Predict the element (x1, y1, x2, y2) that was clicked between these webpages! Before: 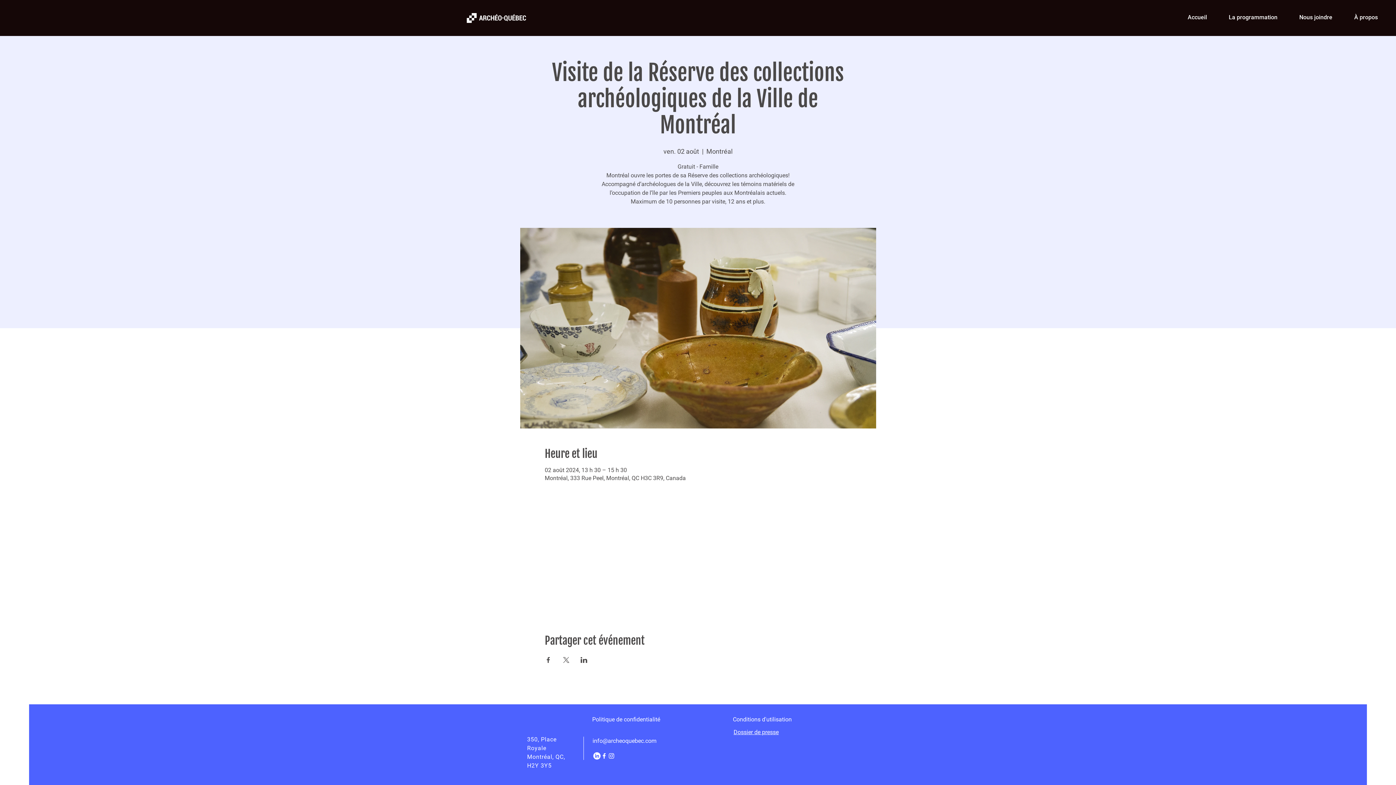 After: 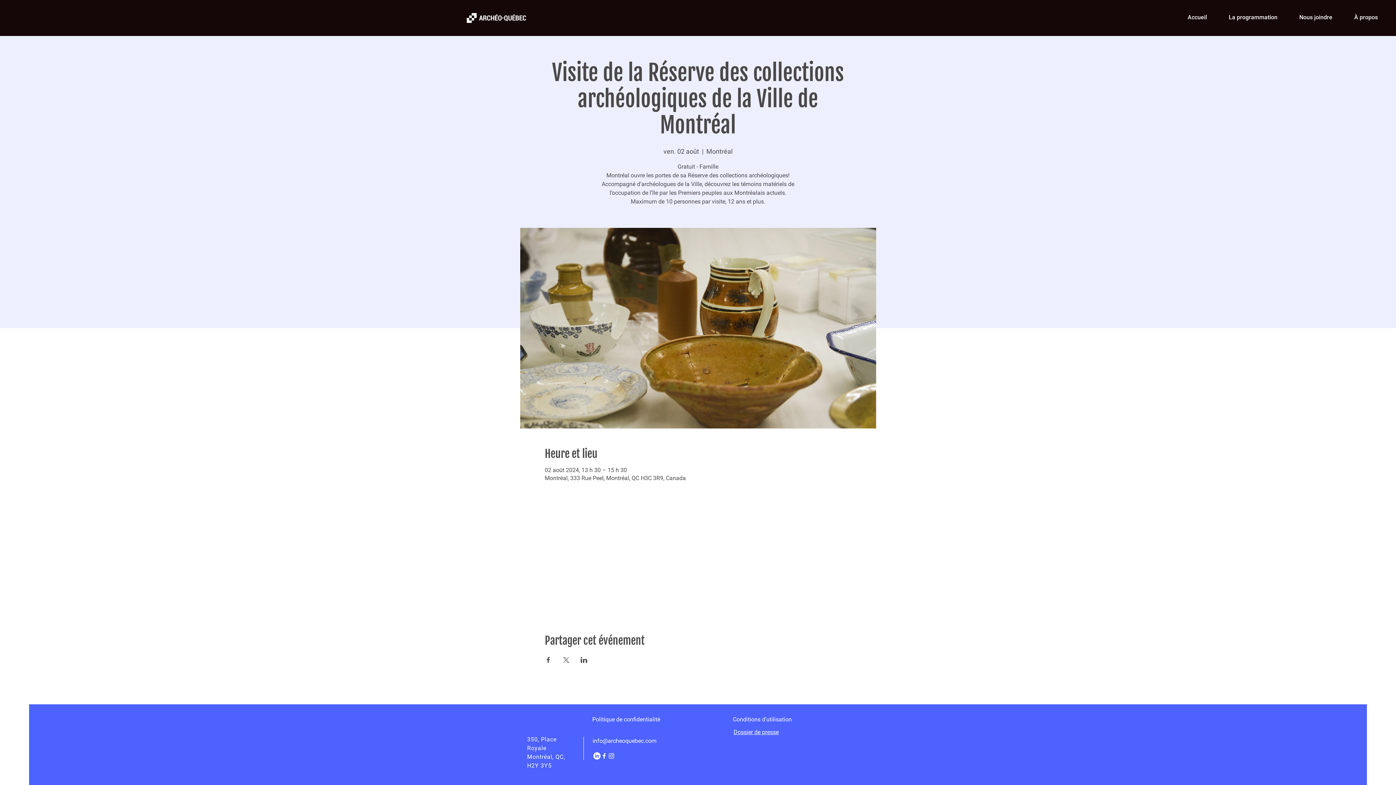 Action: label: Partager l'événement sur X bbox: (562, 657, 569, 663)